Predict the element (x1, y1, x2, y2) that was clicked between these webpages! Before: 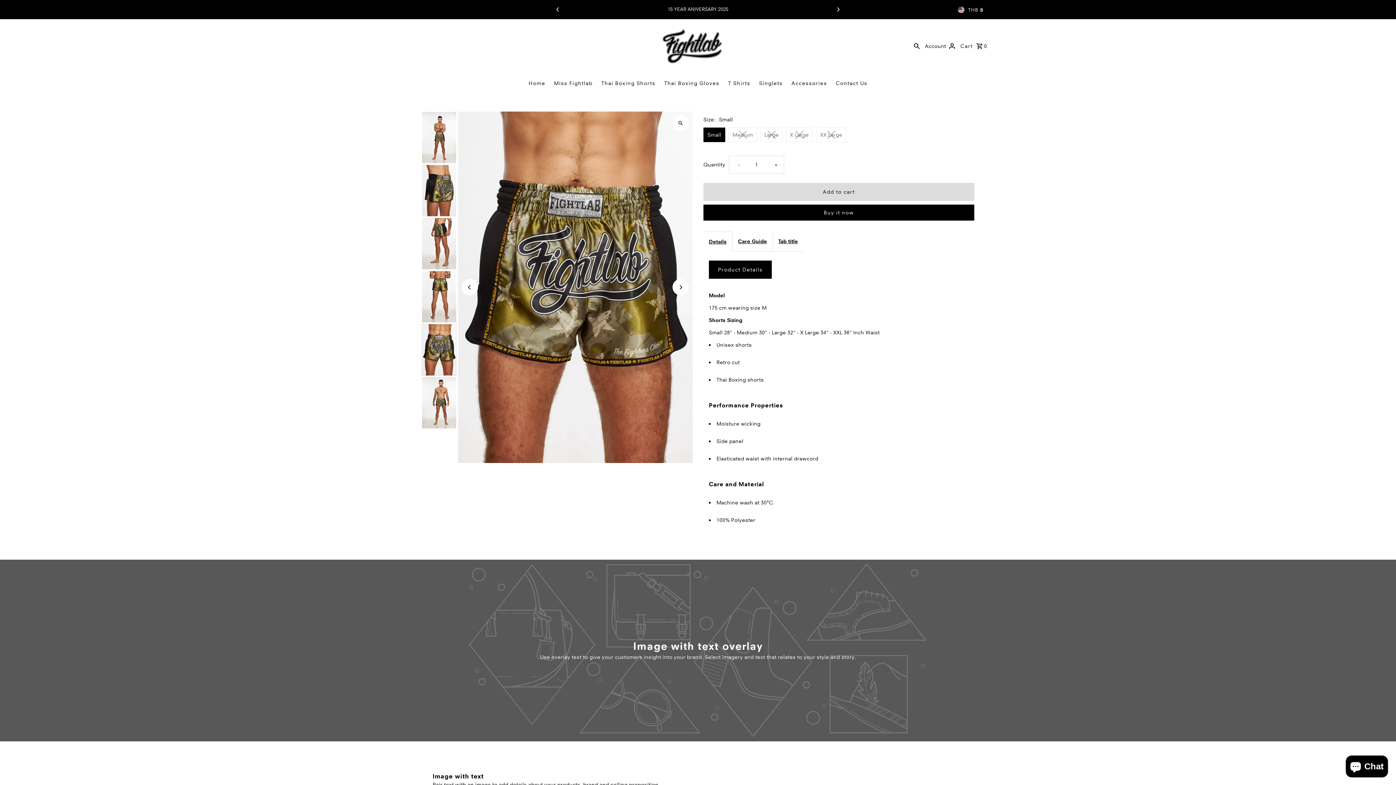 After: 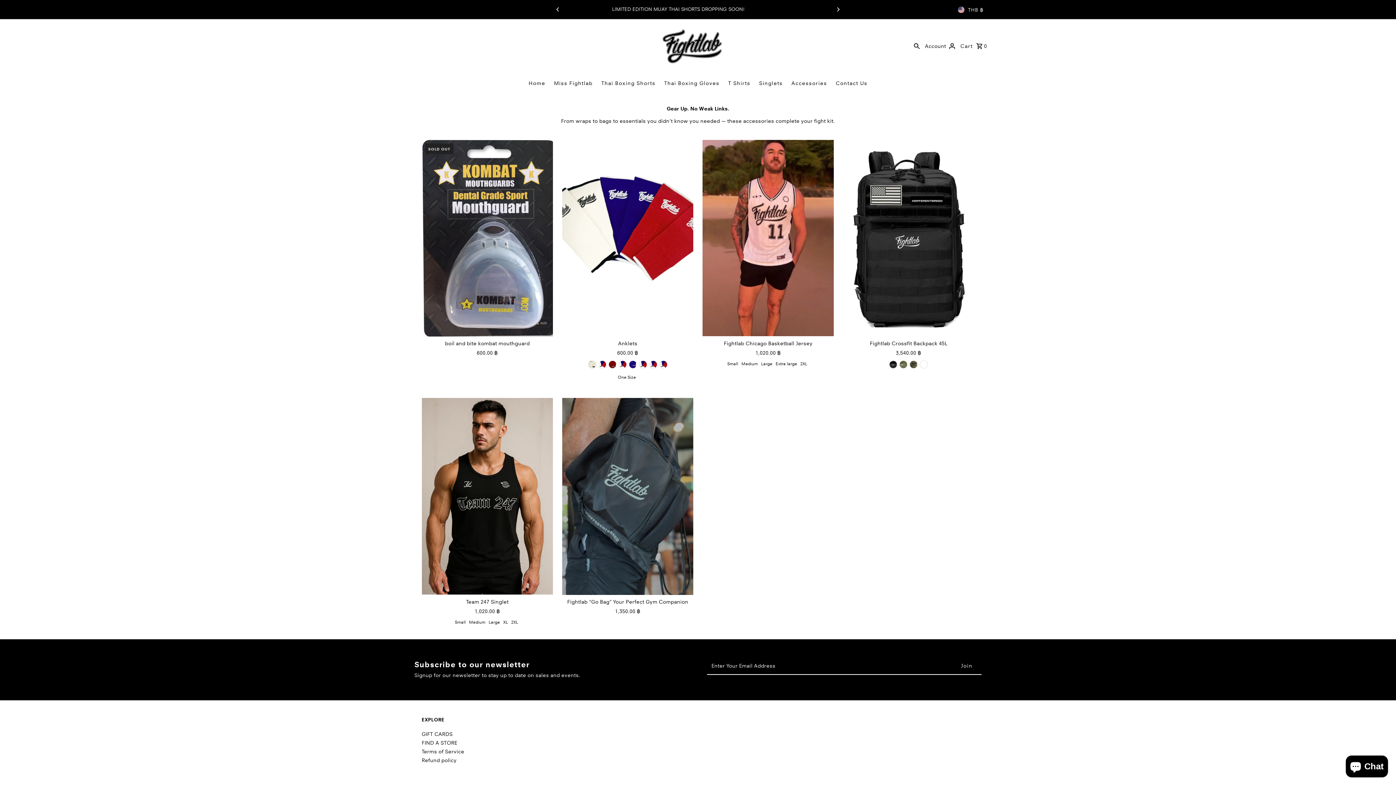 Action: label: Accessories bbox: (788, 72, 830, 94)